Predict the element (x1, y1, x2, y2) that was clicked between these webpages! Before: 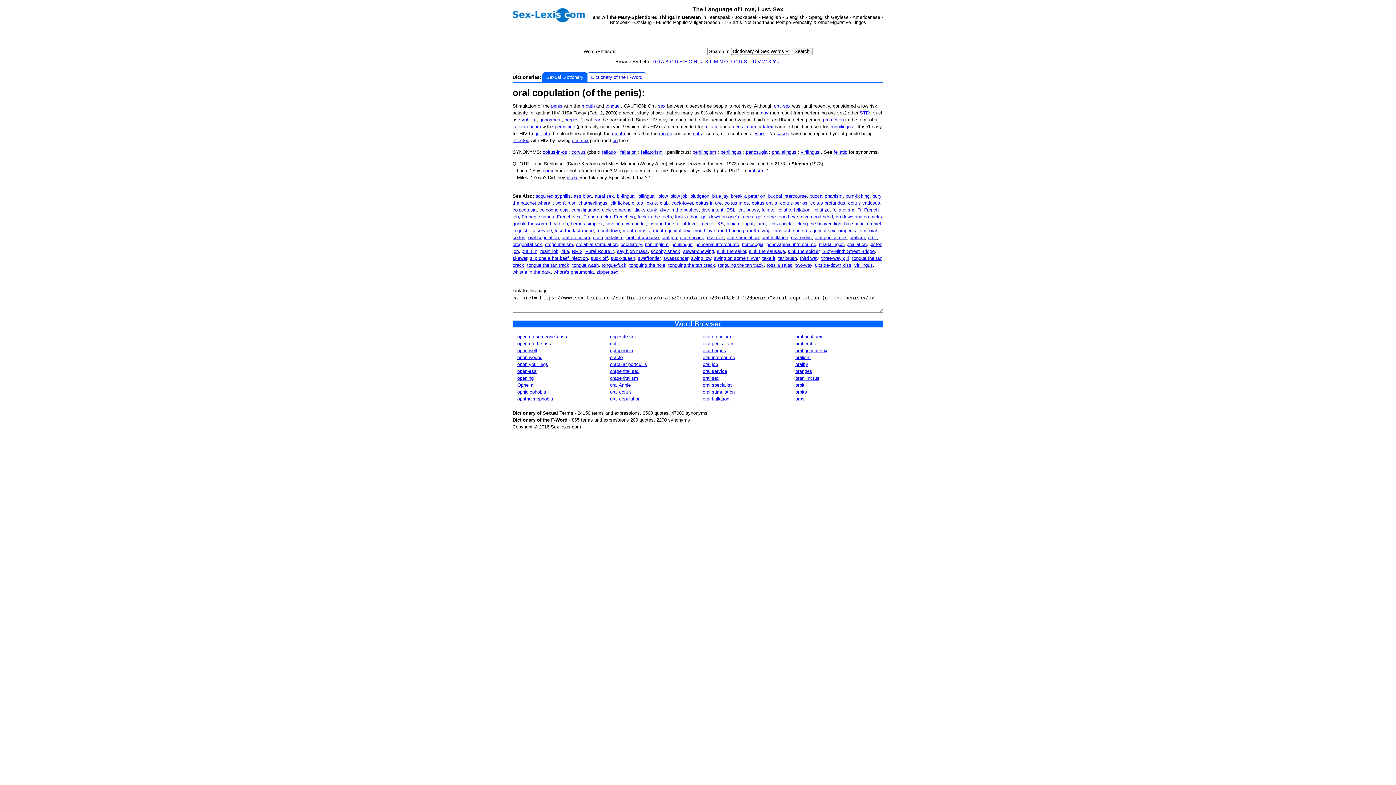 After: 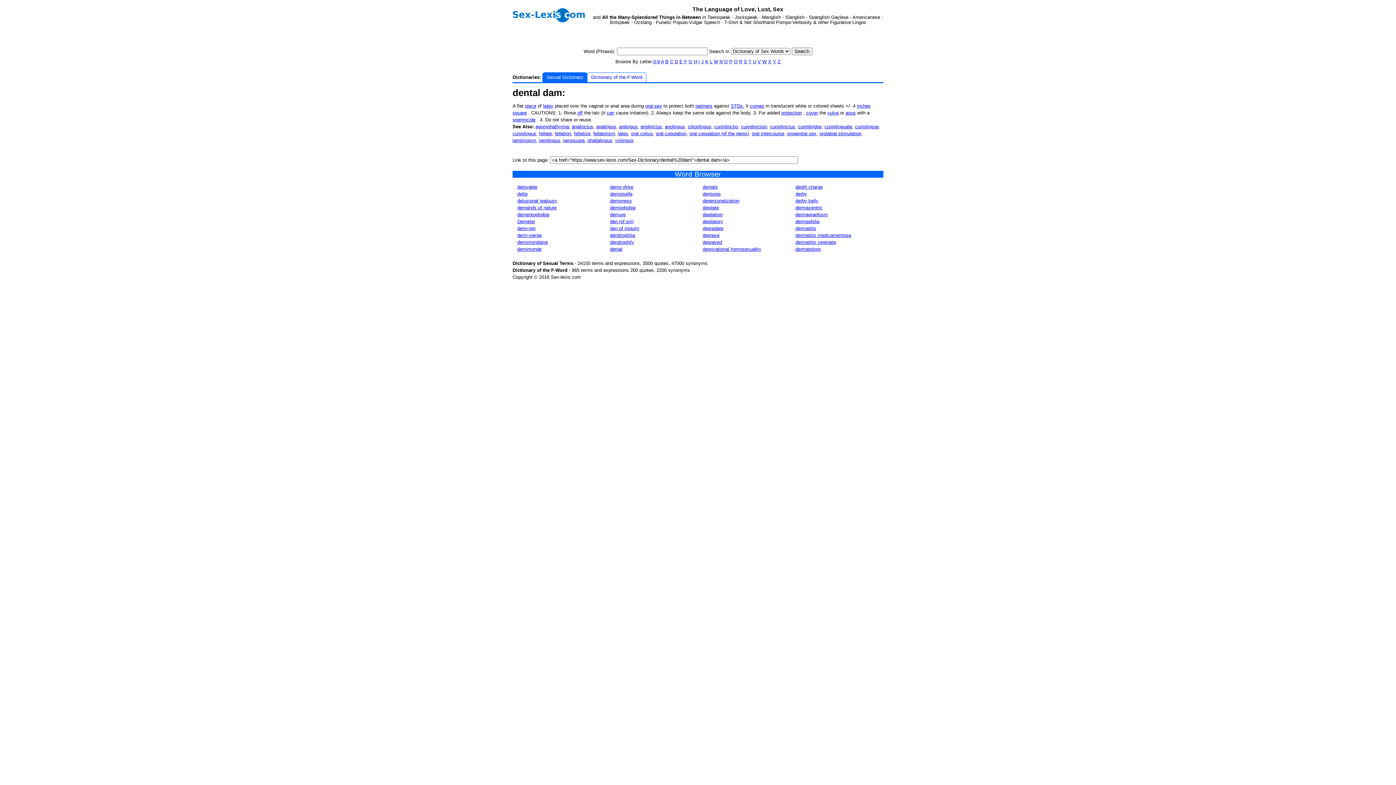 Action: label: dental-dam bbox: (733, 124, 756, 129)